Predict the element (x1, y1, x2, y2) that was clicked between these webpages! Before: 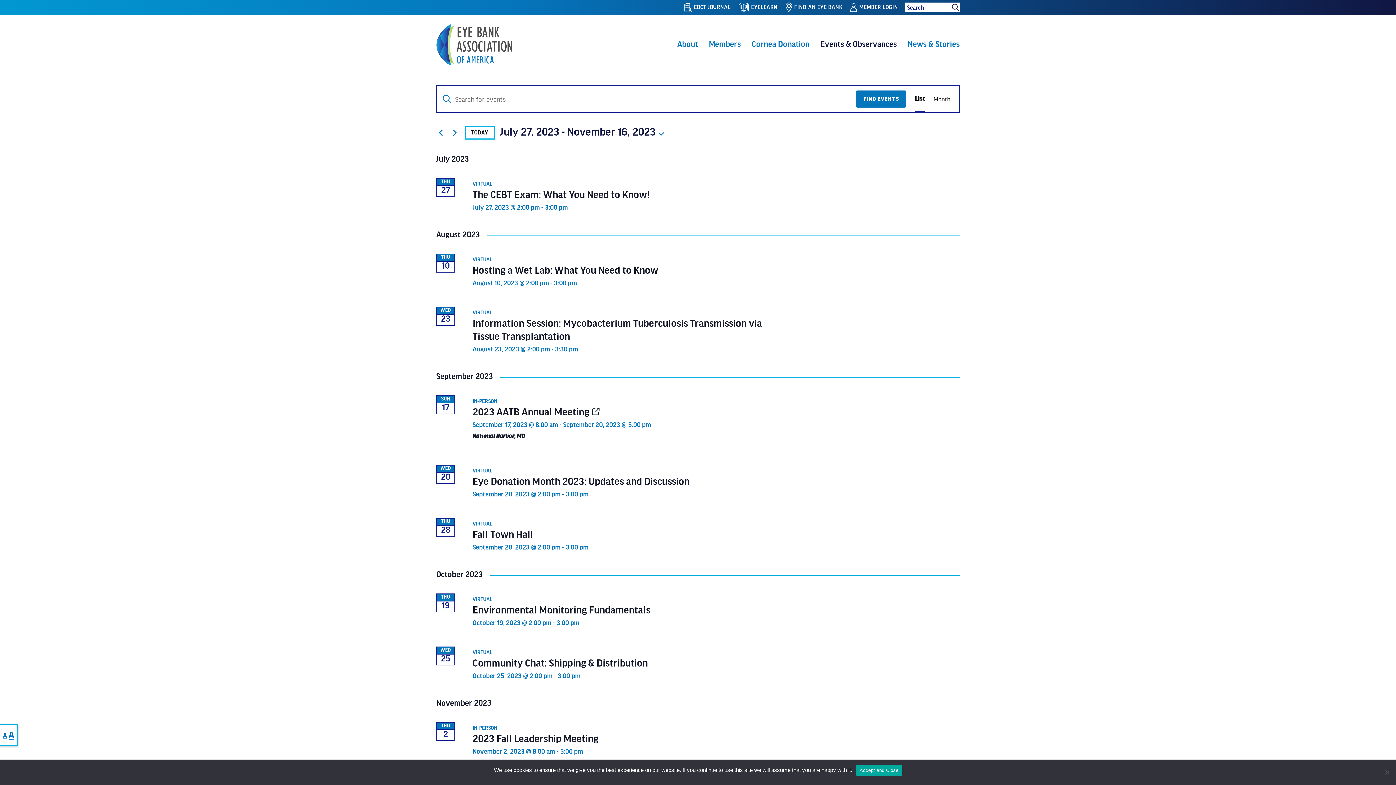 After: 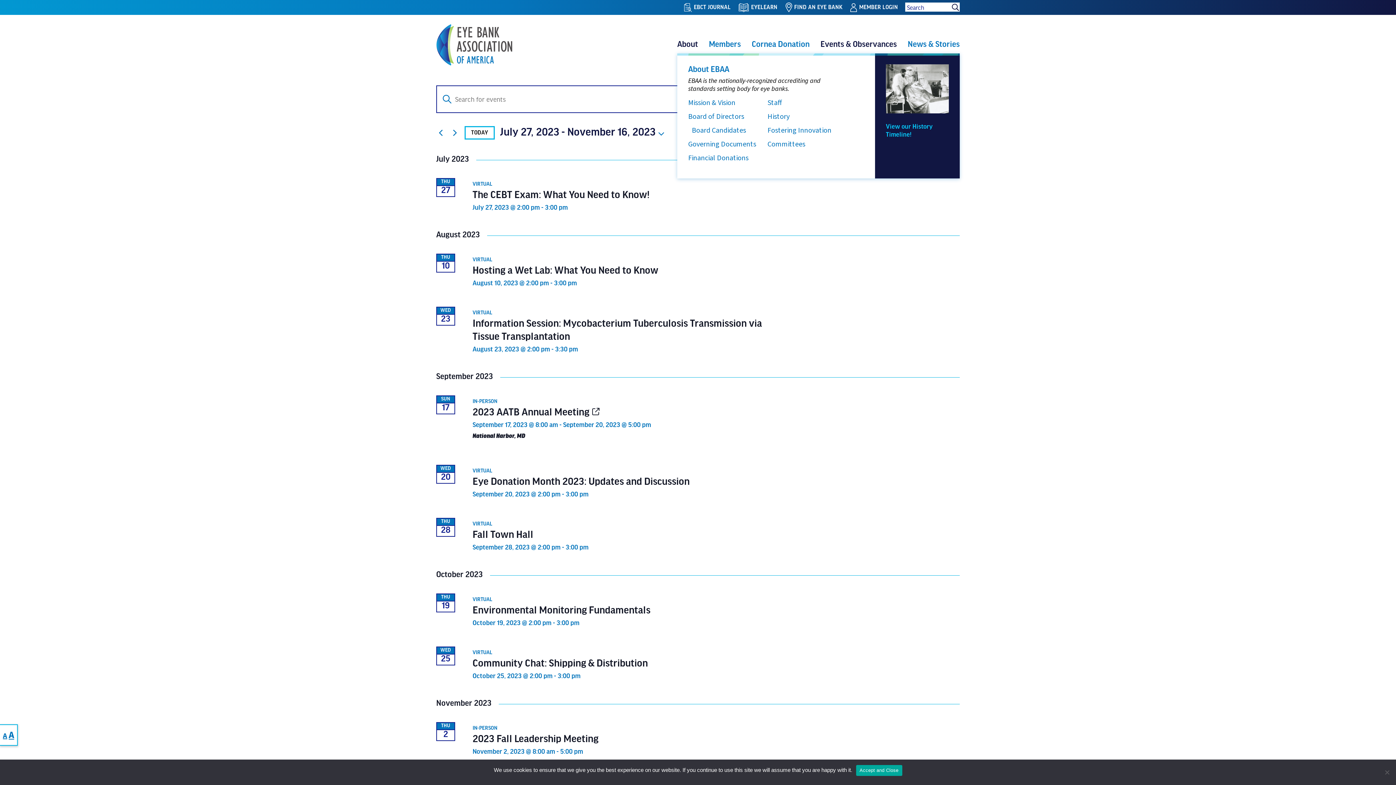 Action: label: About bbox: (677, 33, 698, 55)